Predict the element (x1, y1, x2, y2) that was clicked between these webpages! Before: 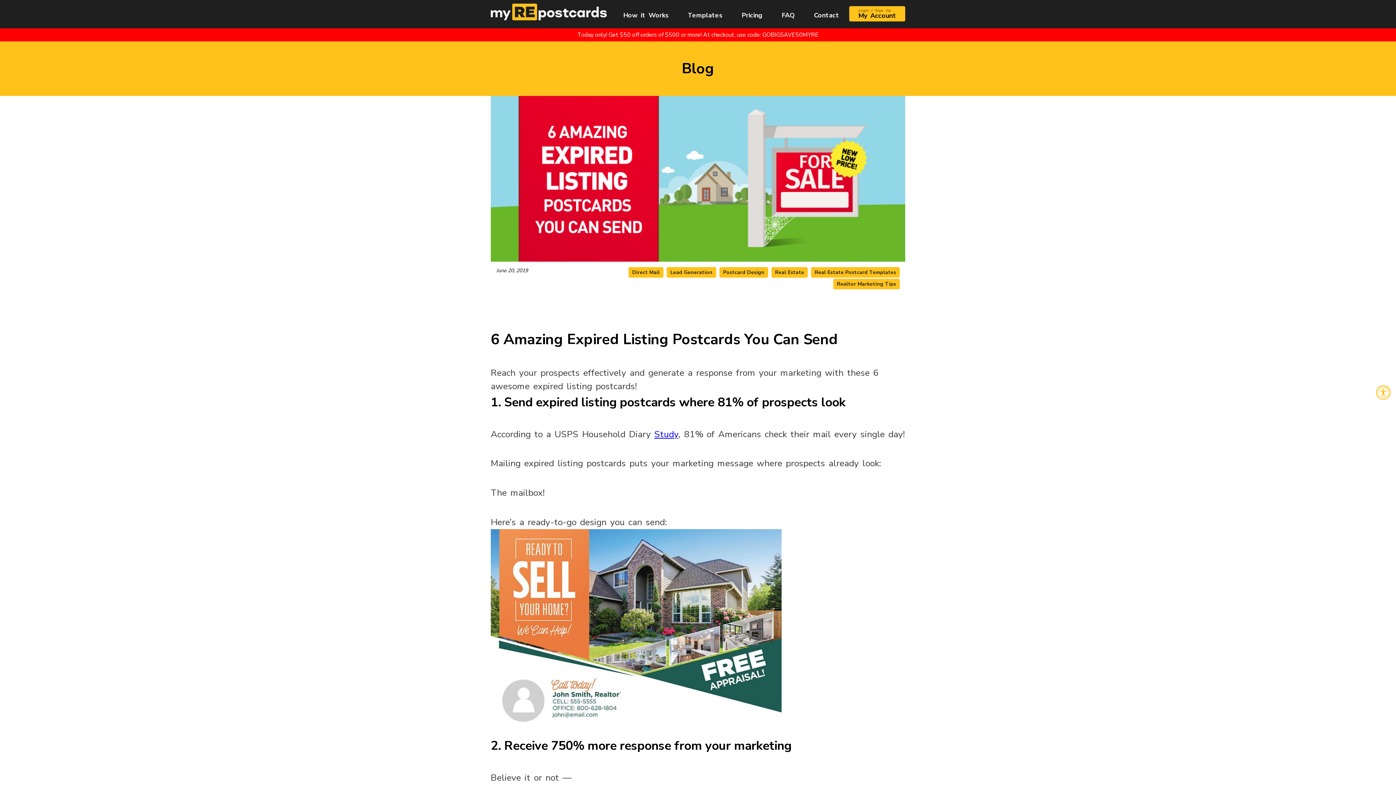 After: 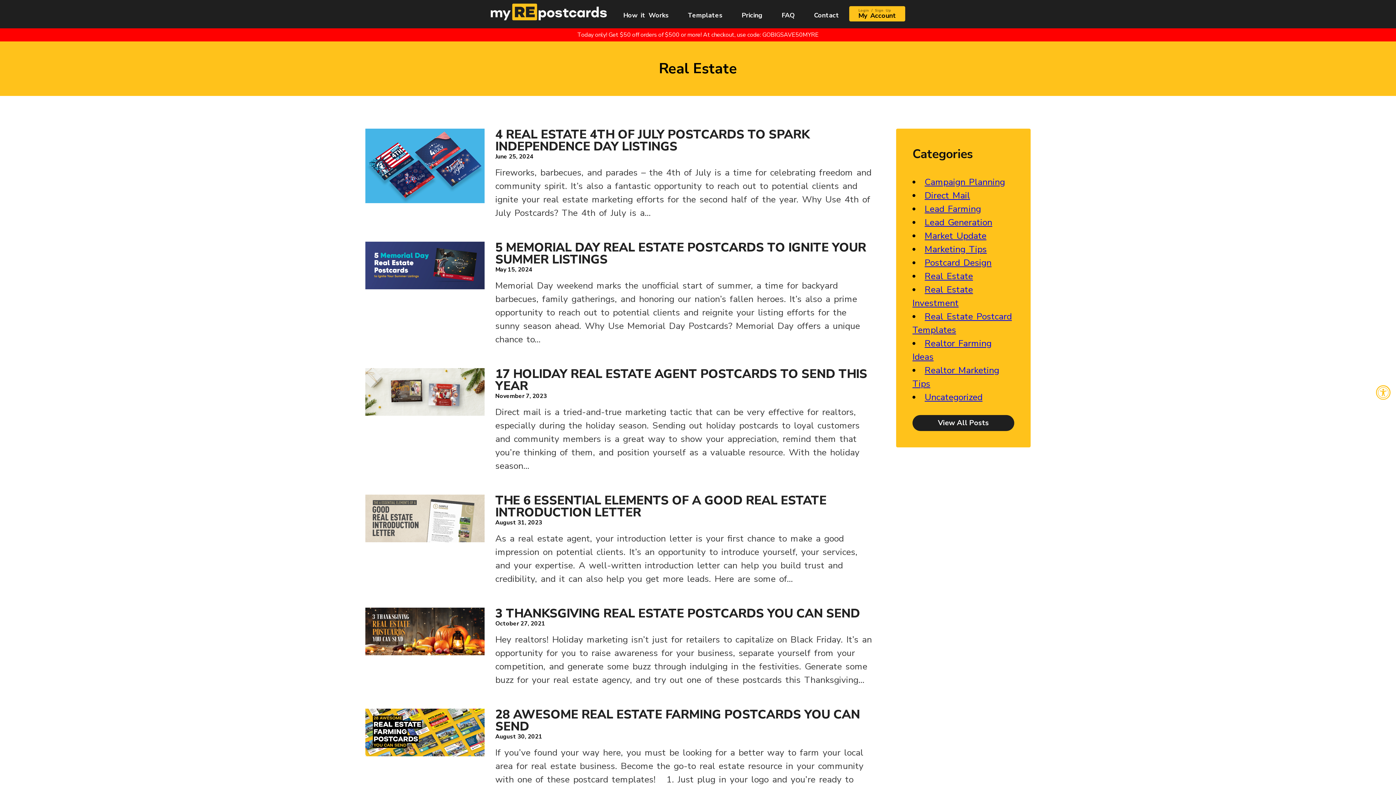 Action: label: Real Estate bbox: (771, 266, 808, 277)